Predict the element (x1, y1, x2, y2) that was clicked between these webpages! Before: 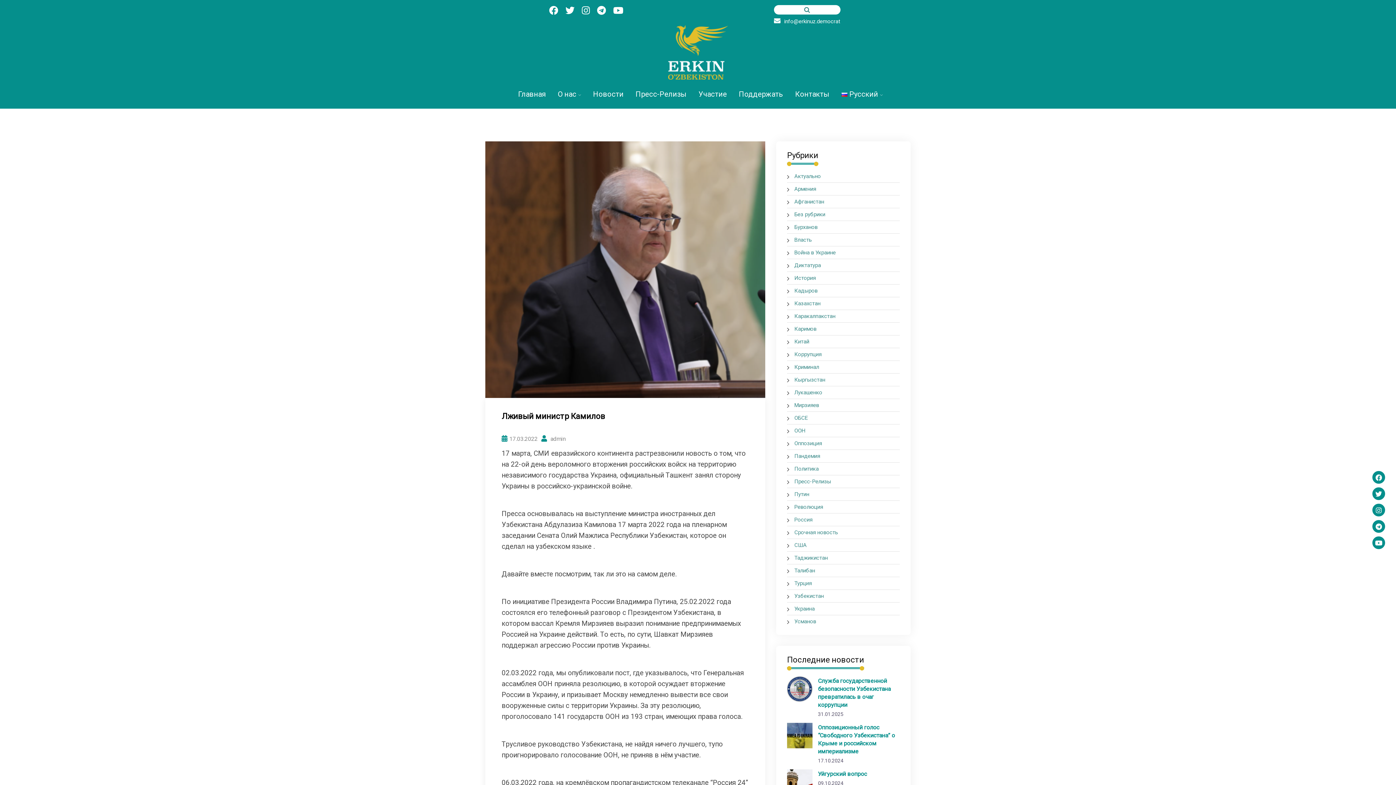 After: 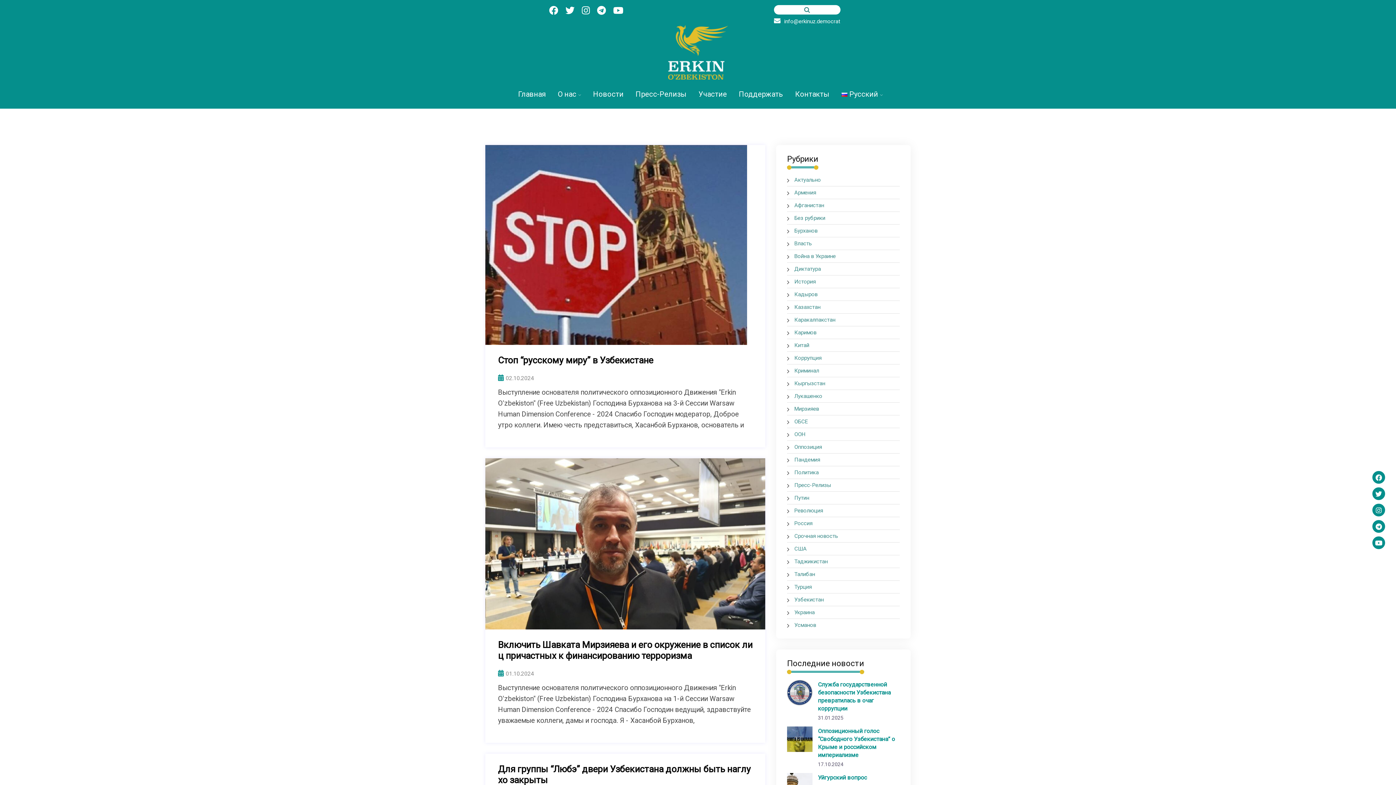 Action: bbox: (794, 491, 809, 497) label: Путин